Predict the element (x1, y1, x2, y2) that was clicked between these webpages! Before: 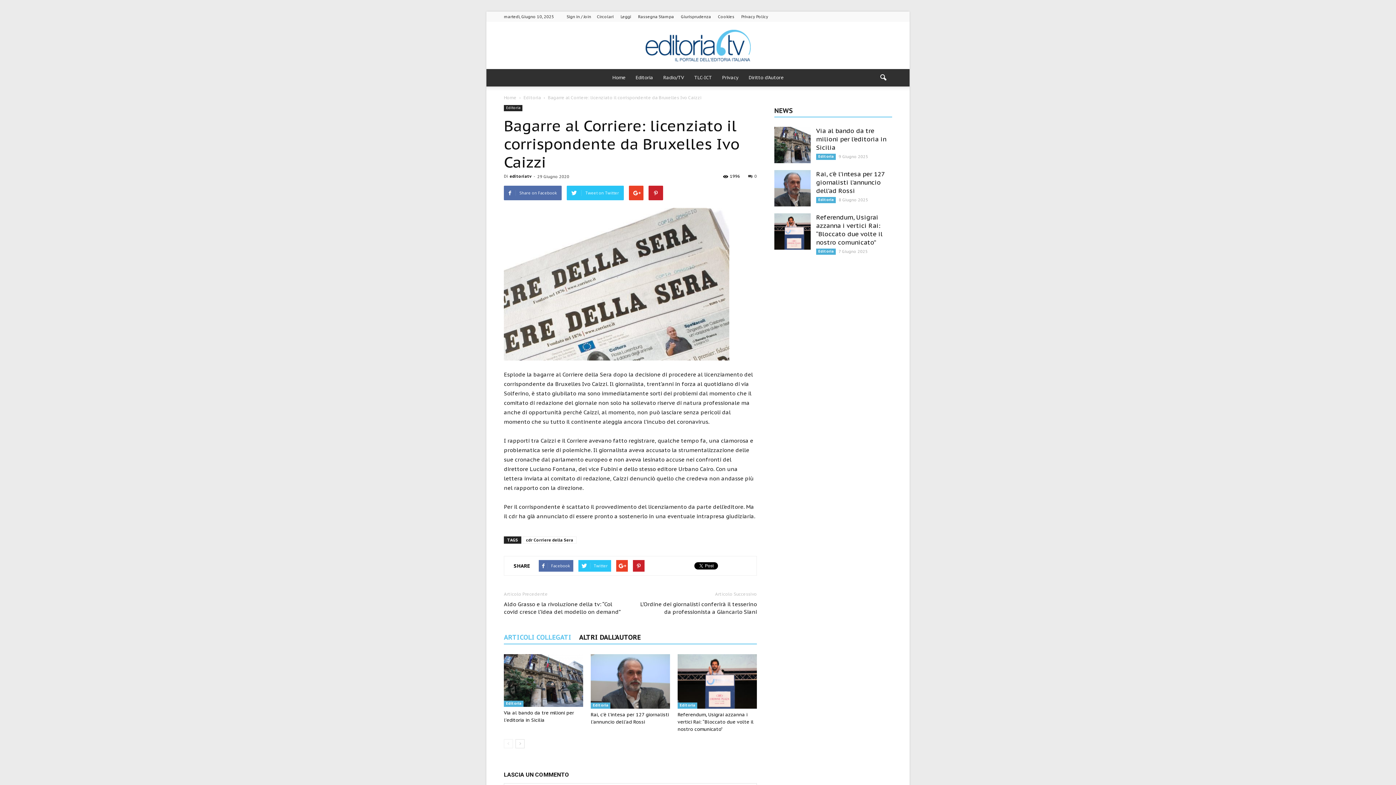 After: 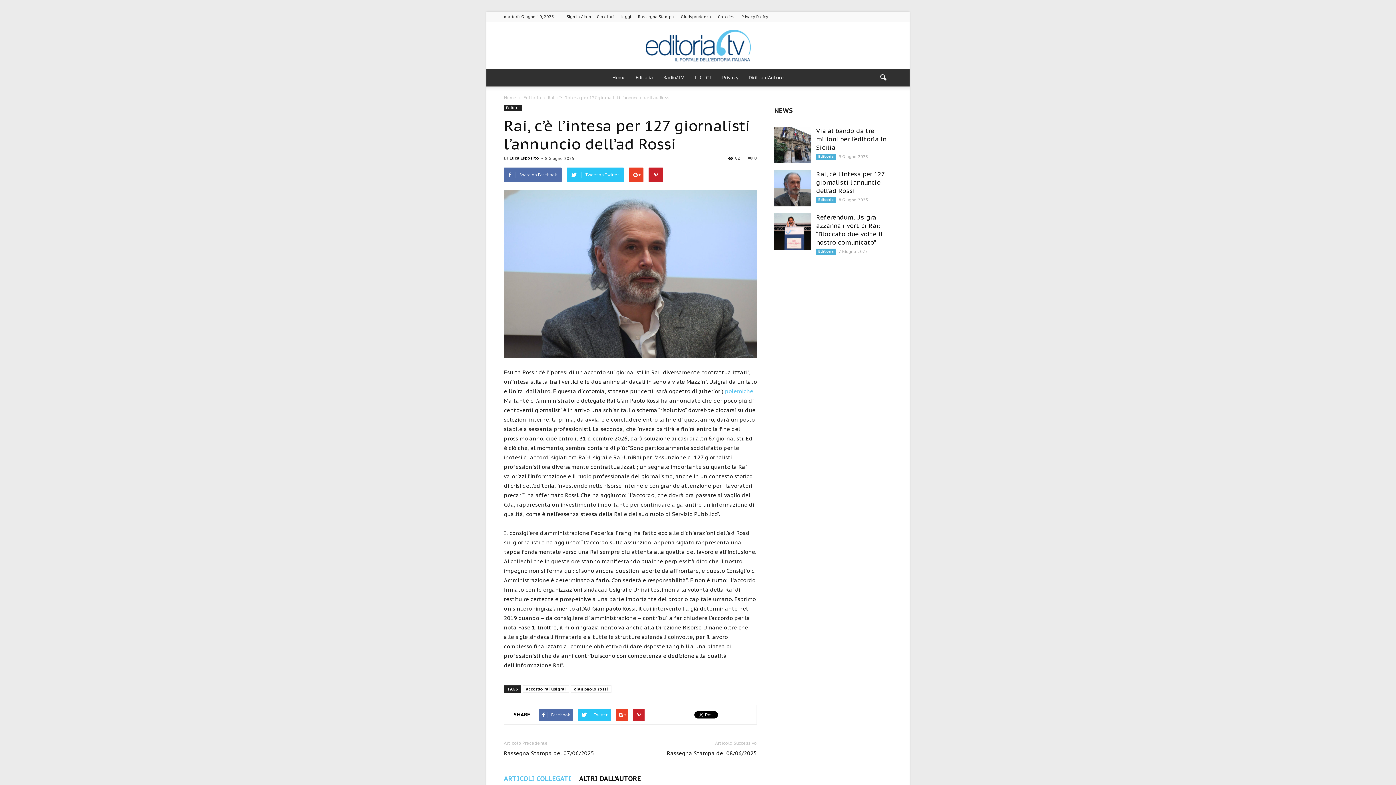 Action: bbox: (774, 170, 810, 206)